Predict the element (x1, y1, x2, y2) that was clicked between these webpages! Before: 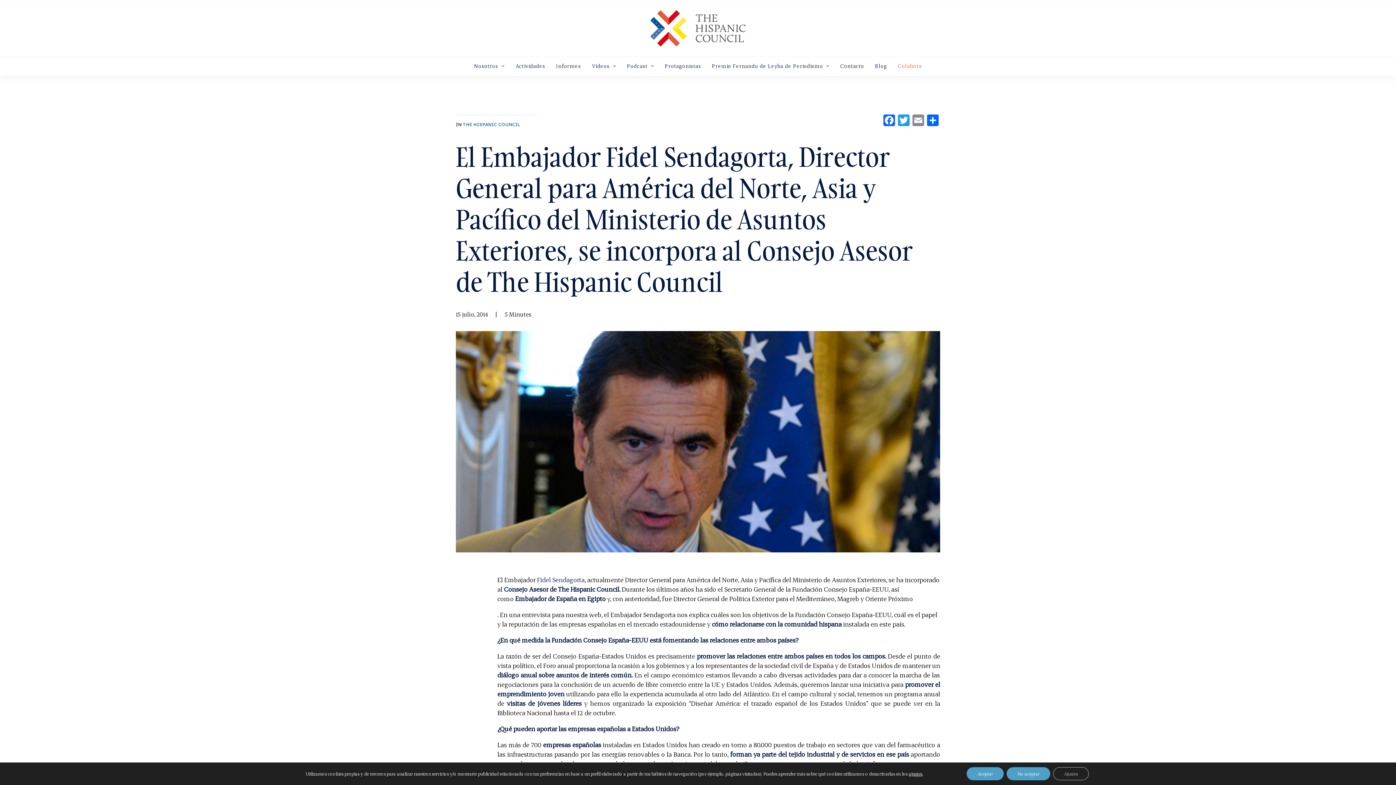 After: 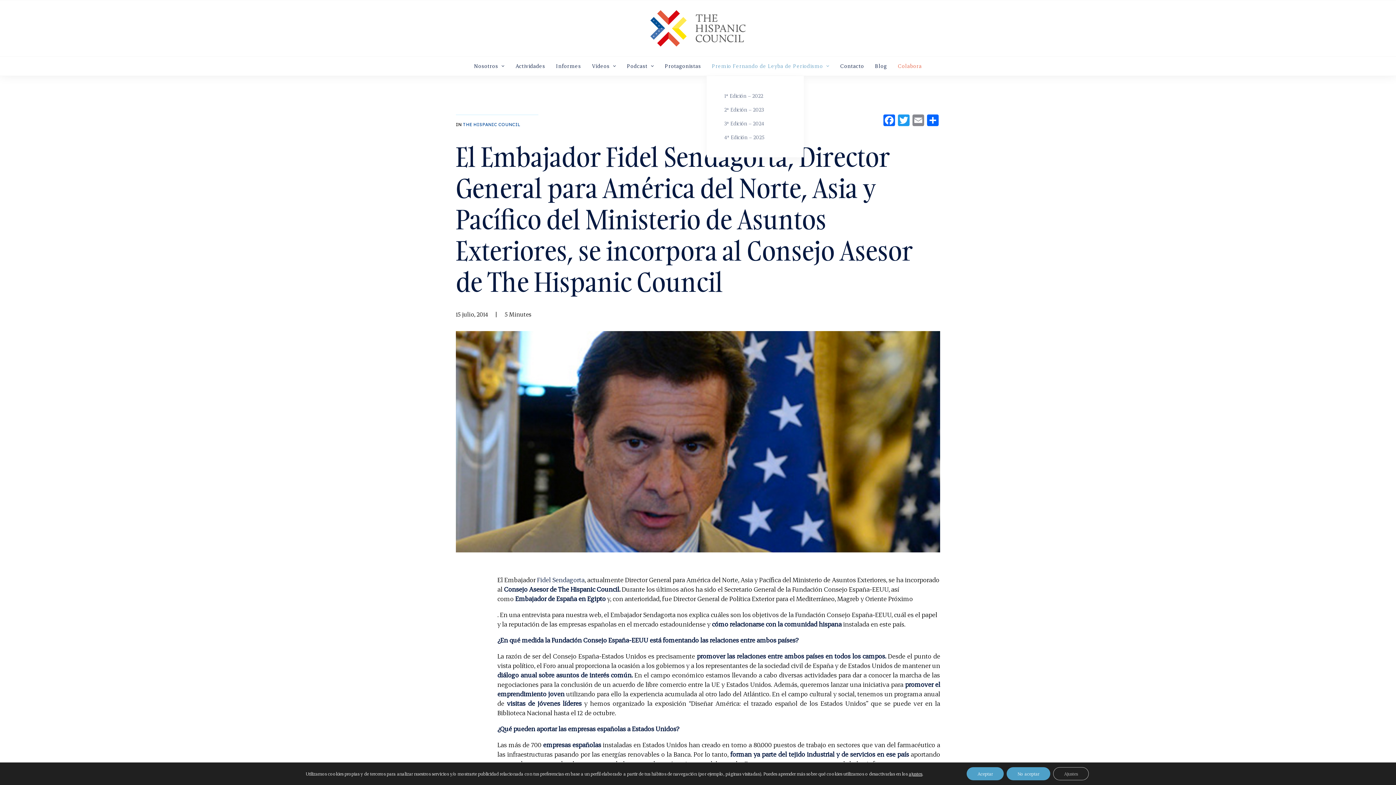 Action: label: Premio Fernando de Leyba de Periodismo bbox: (707, 56, 834, 76)